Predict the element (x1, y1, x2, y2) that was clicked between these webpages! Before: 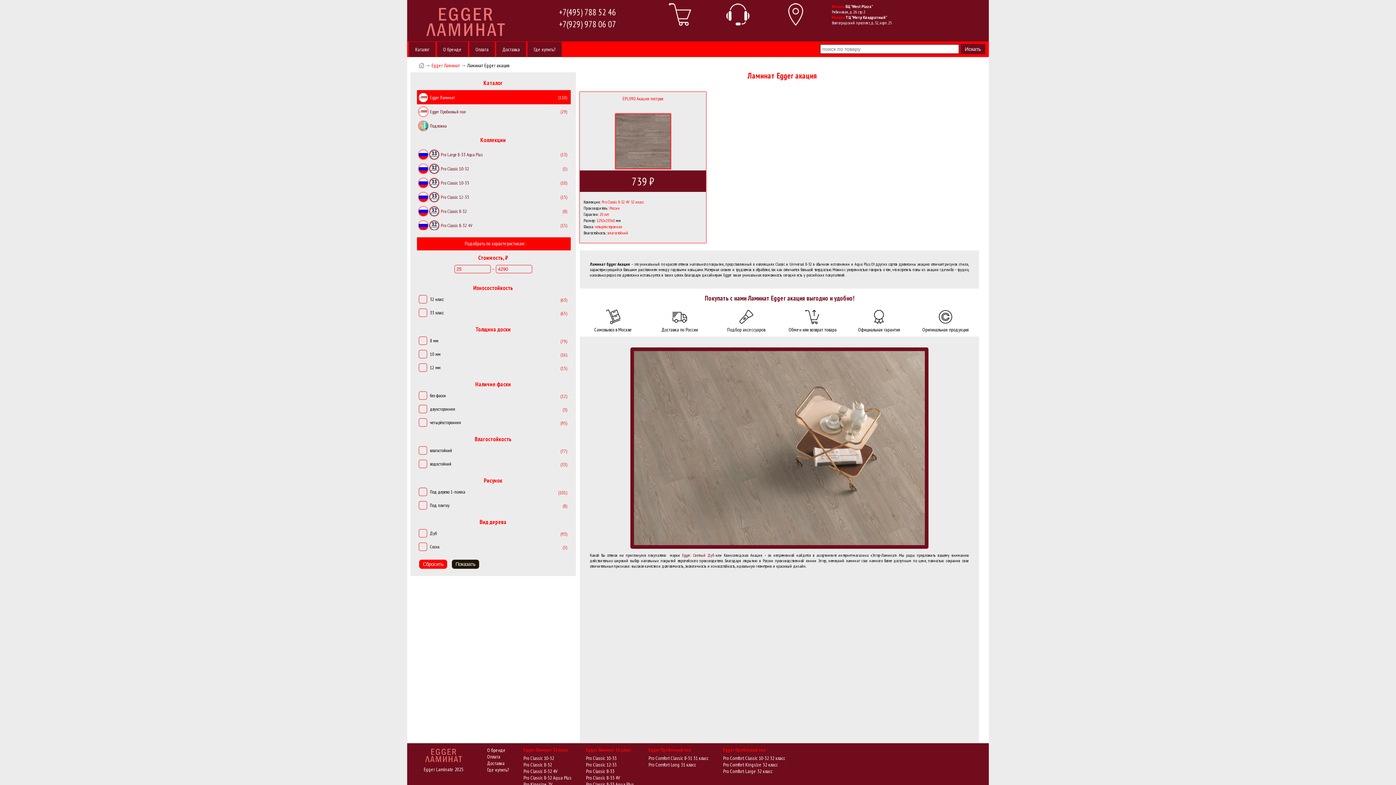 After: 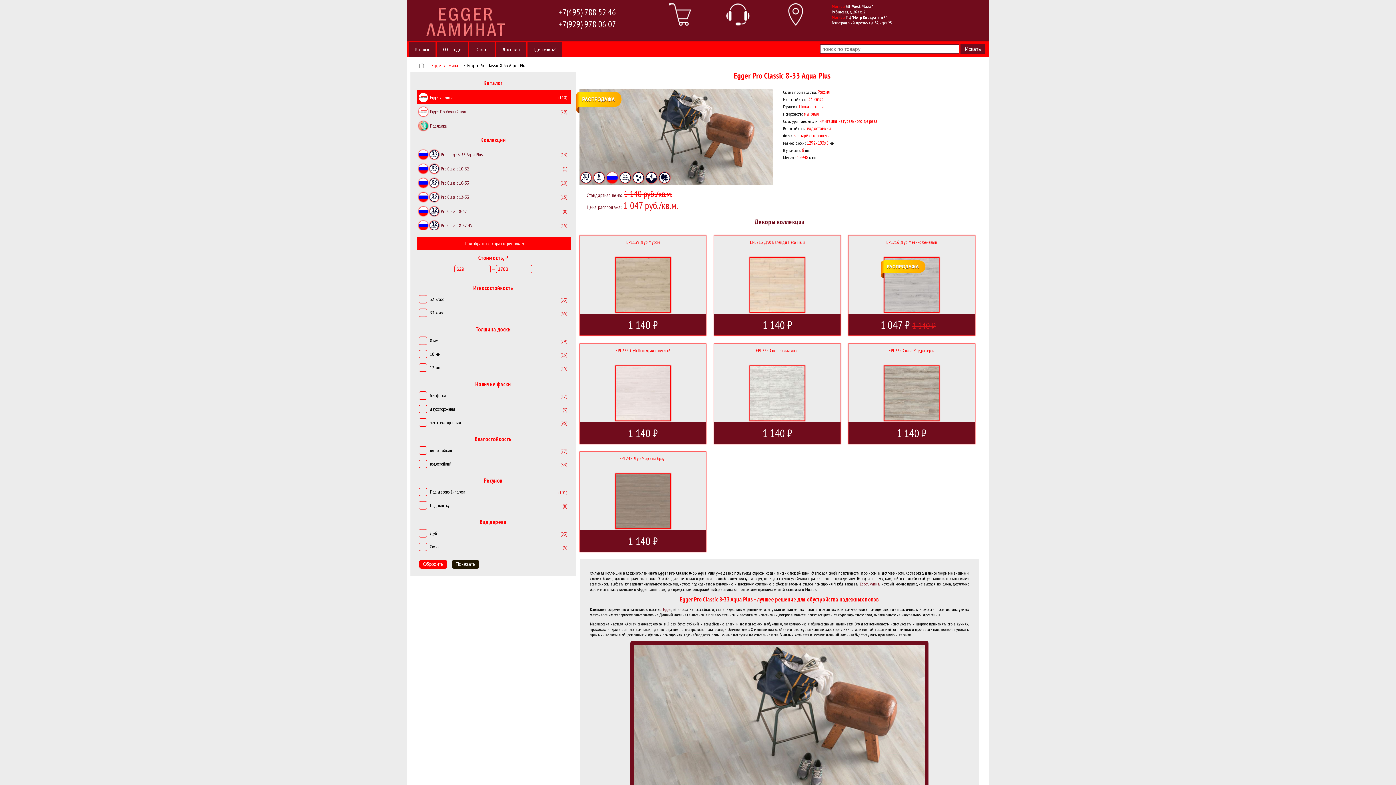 Action: label: Pro Classic 8-33 Aqua Plus bbox: (586, 781, 634, 787)